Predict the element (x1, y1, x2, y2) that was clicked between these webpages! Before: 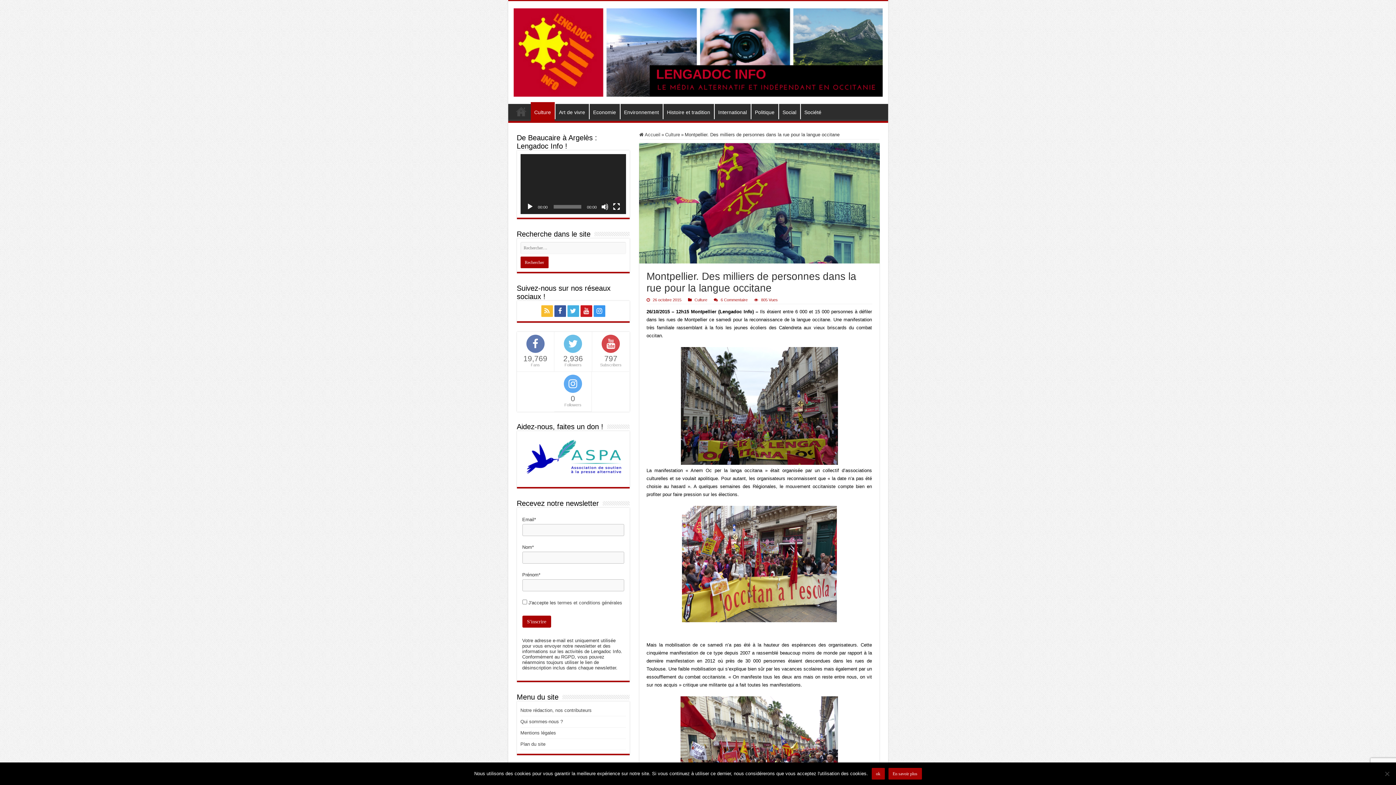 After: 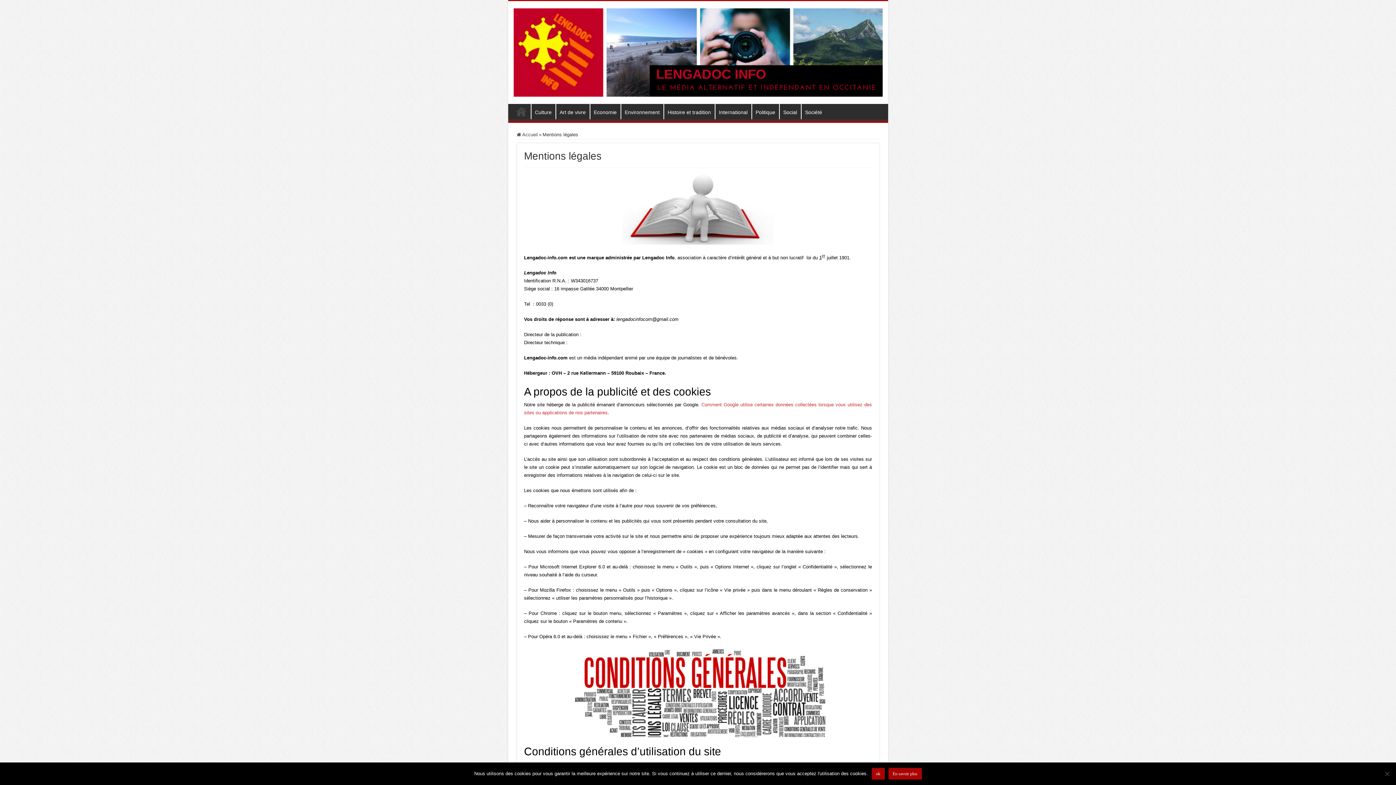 Action: bbox: (520, 730, 556, 736) label: Mentions légales